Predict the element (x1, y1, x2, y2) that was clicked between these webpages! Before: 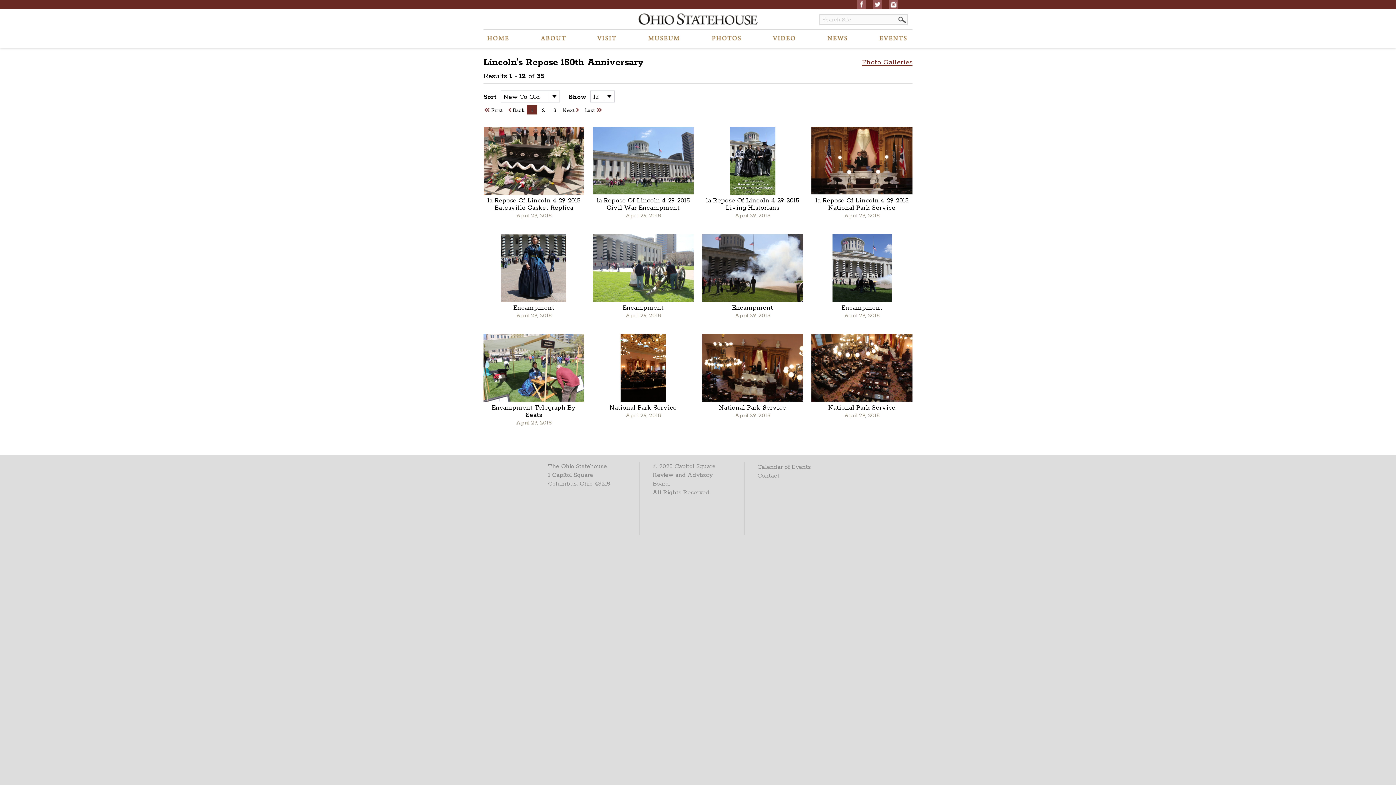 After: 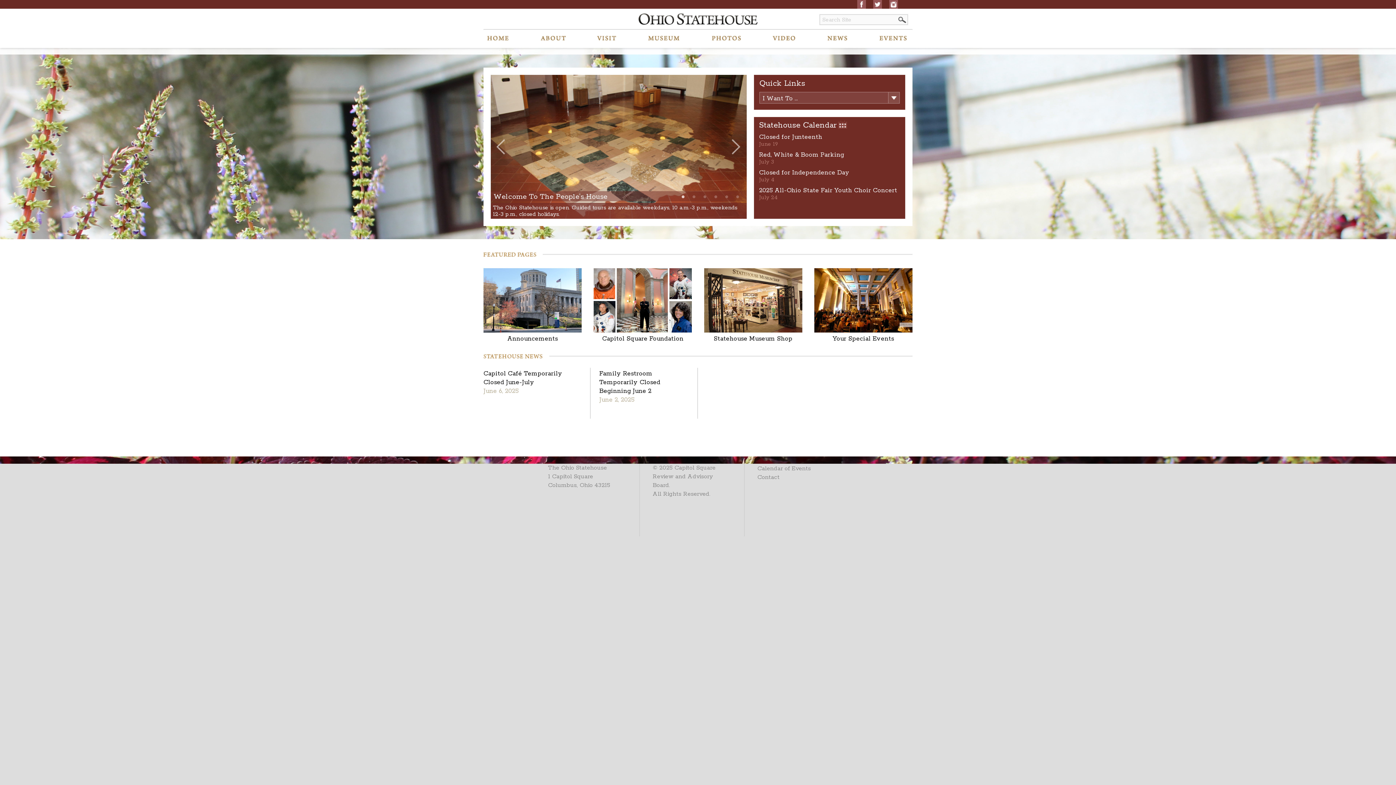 Action: bbox: (483, 32, 512, 42)